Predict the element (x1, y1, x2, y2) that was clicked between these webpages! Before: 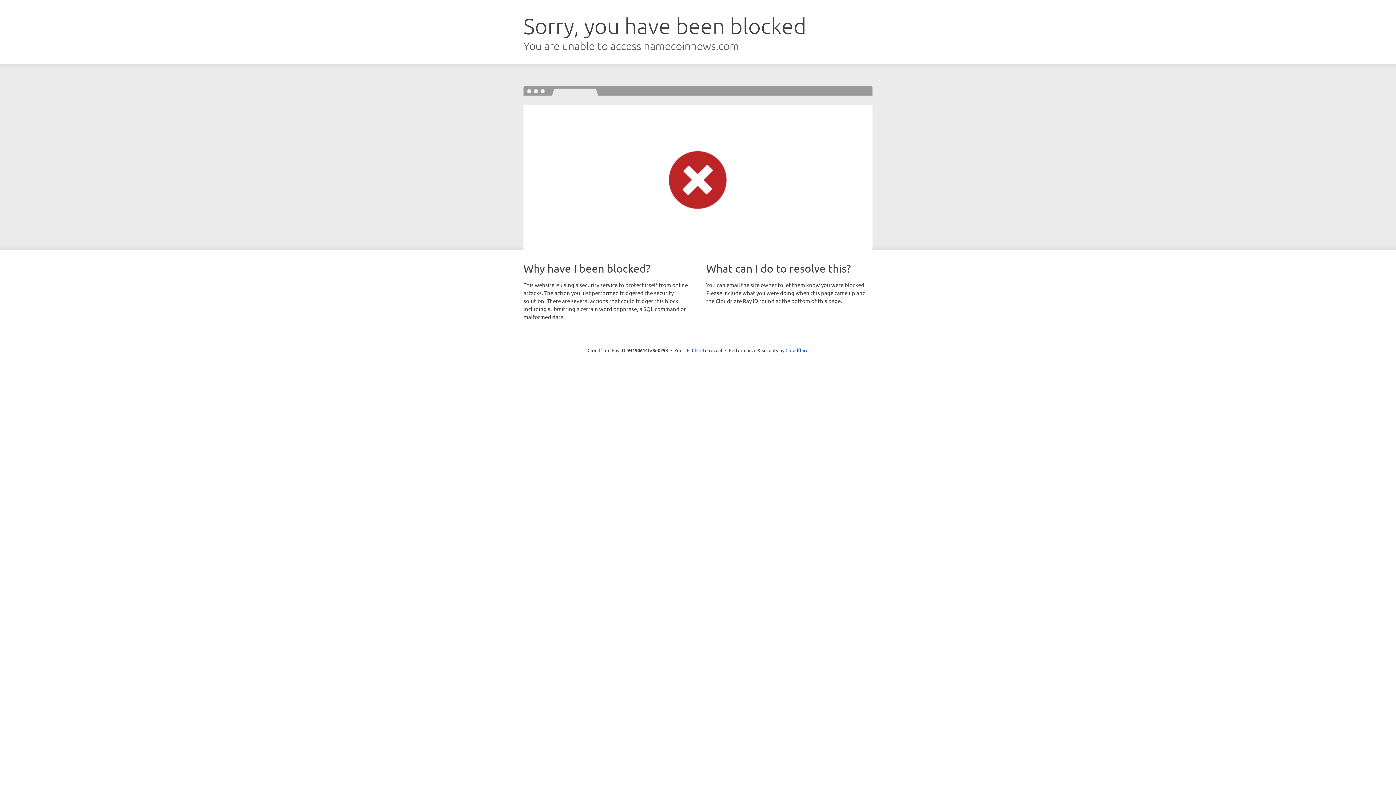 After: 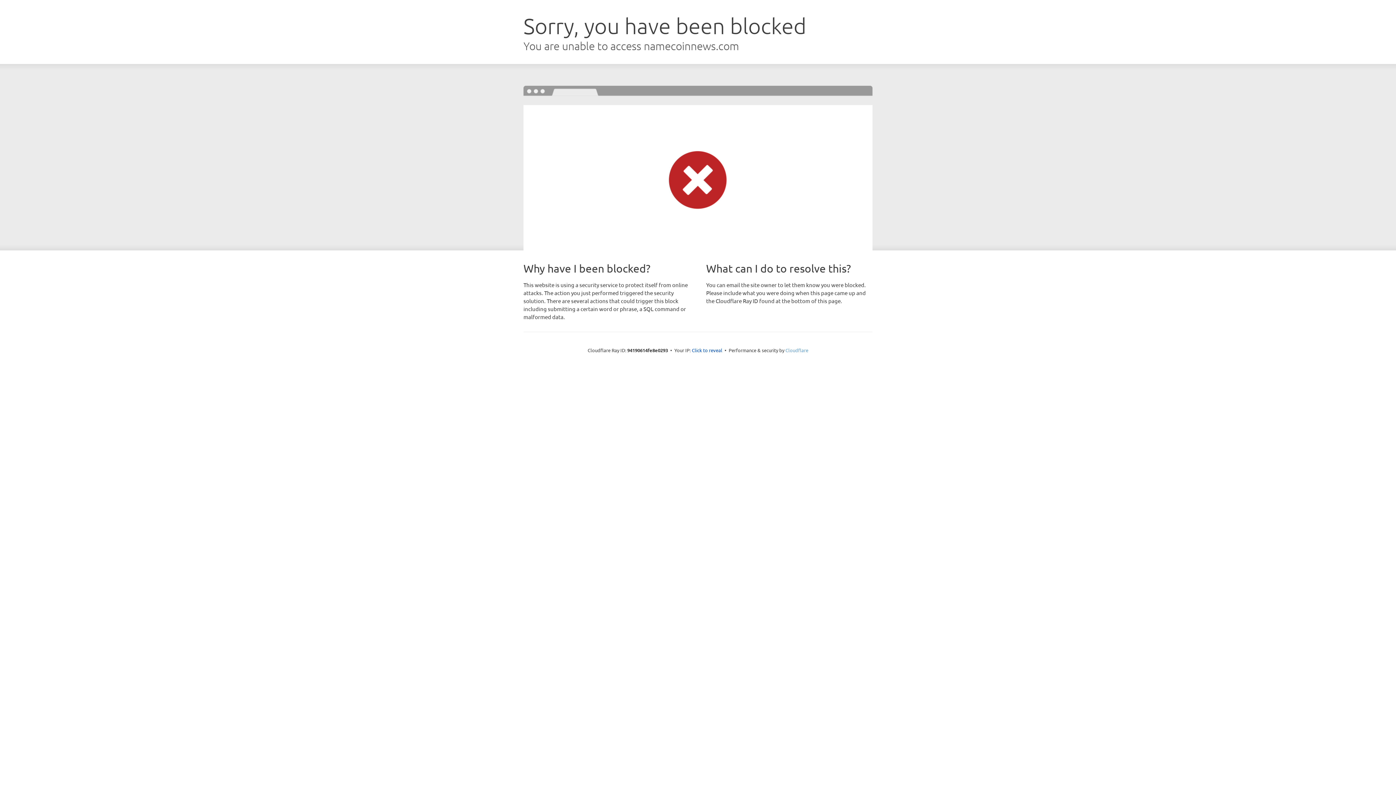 Action: label: Cloudflare bbox: (785, 347, 808, 353)